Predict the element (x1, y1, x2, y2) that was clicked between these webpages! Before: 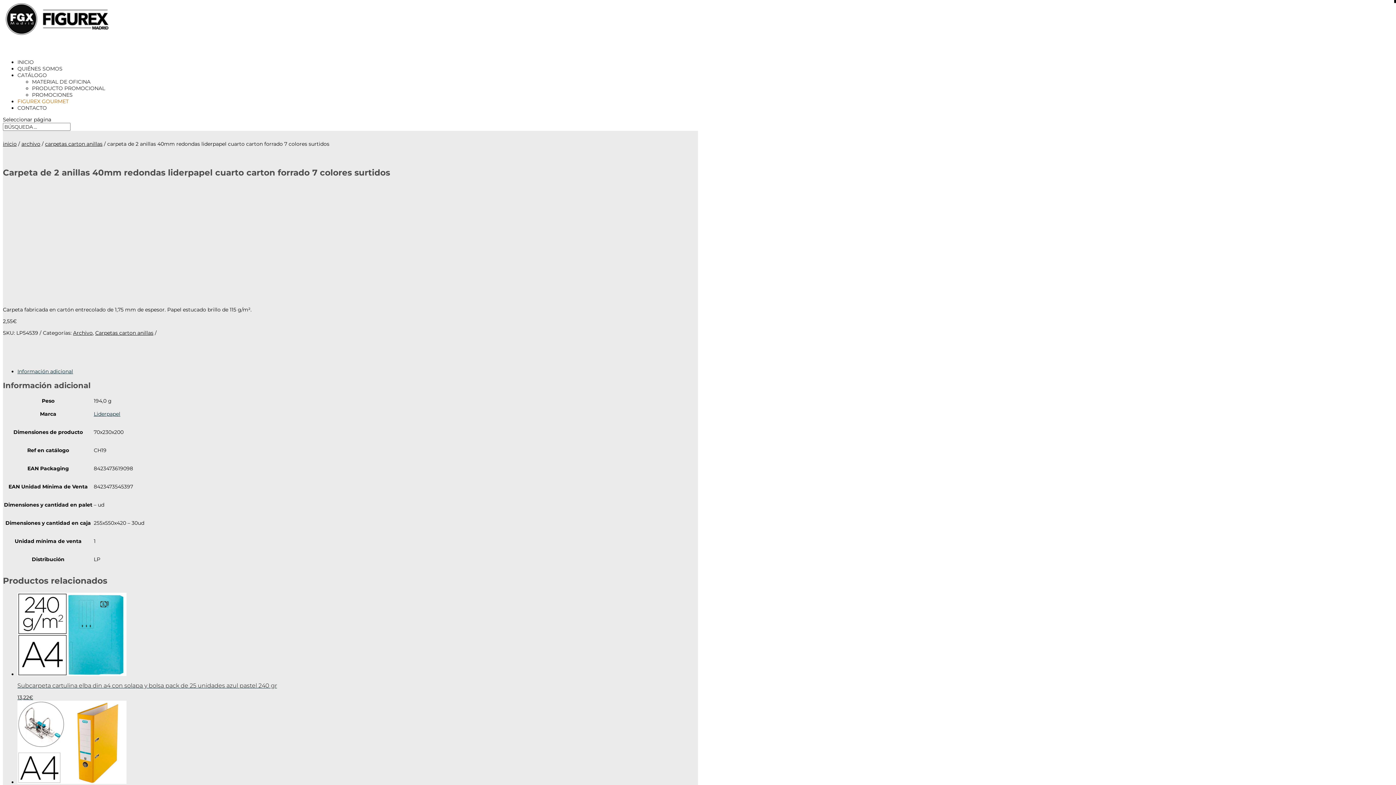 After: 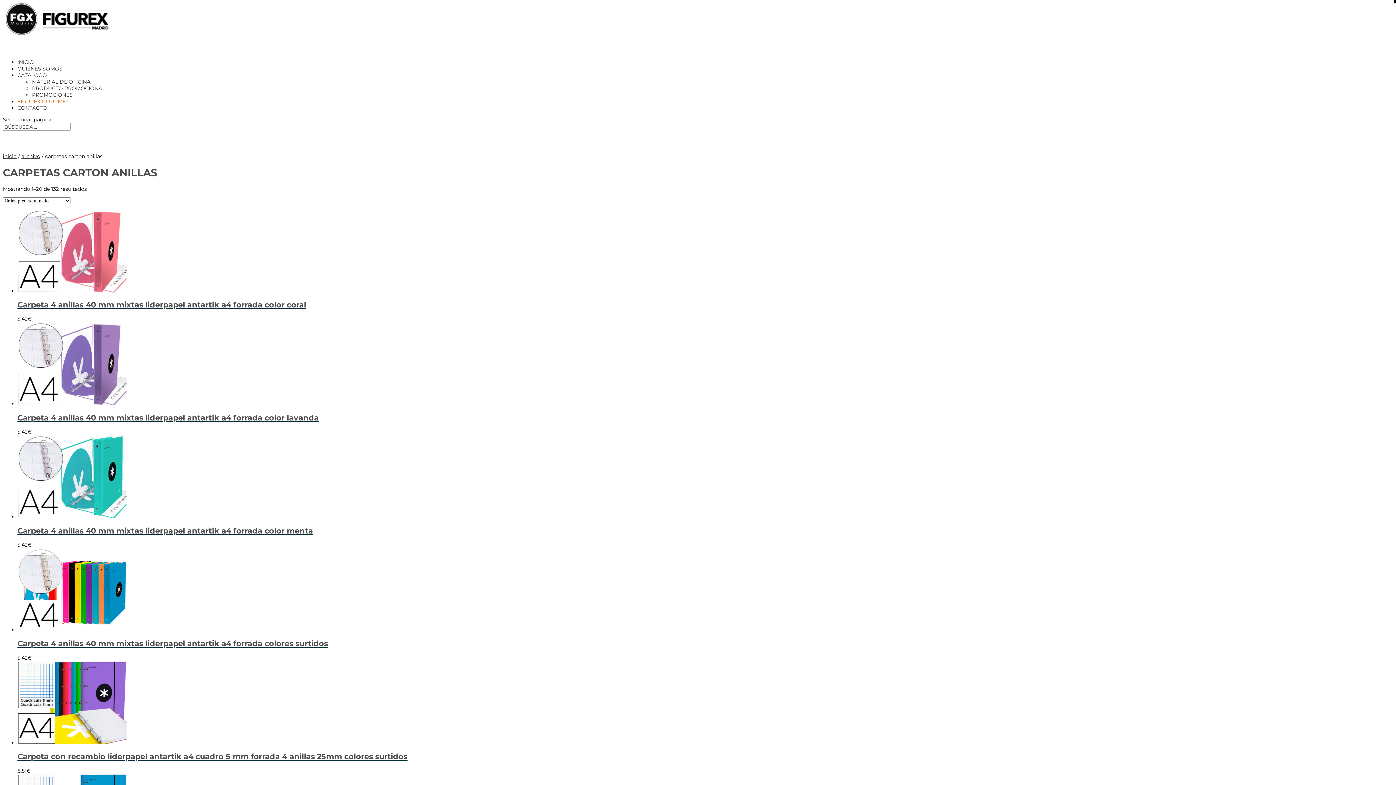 Action: bbox: (95, 329, 153, 336) label: Carpetas carton anillas